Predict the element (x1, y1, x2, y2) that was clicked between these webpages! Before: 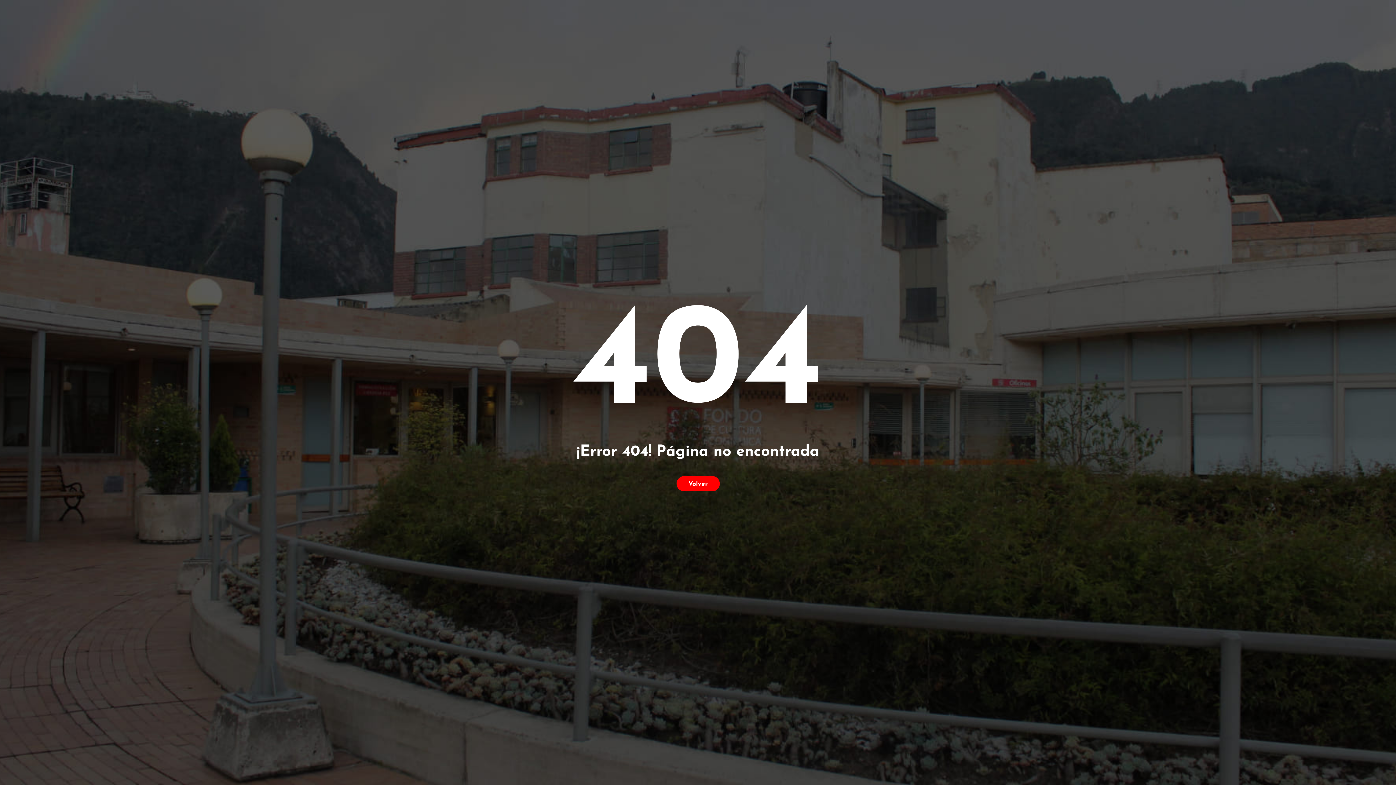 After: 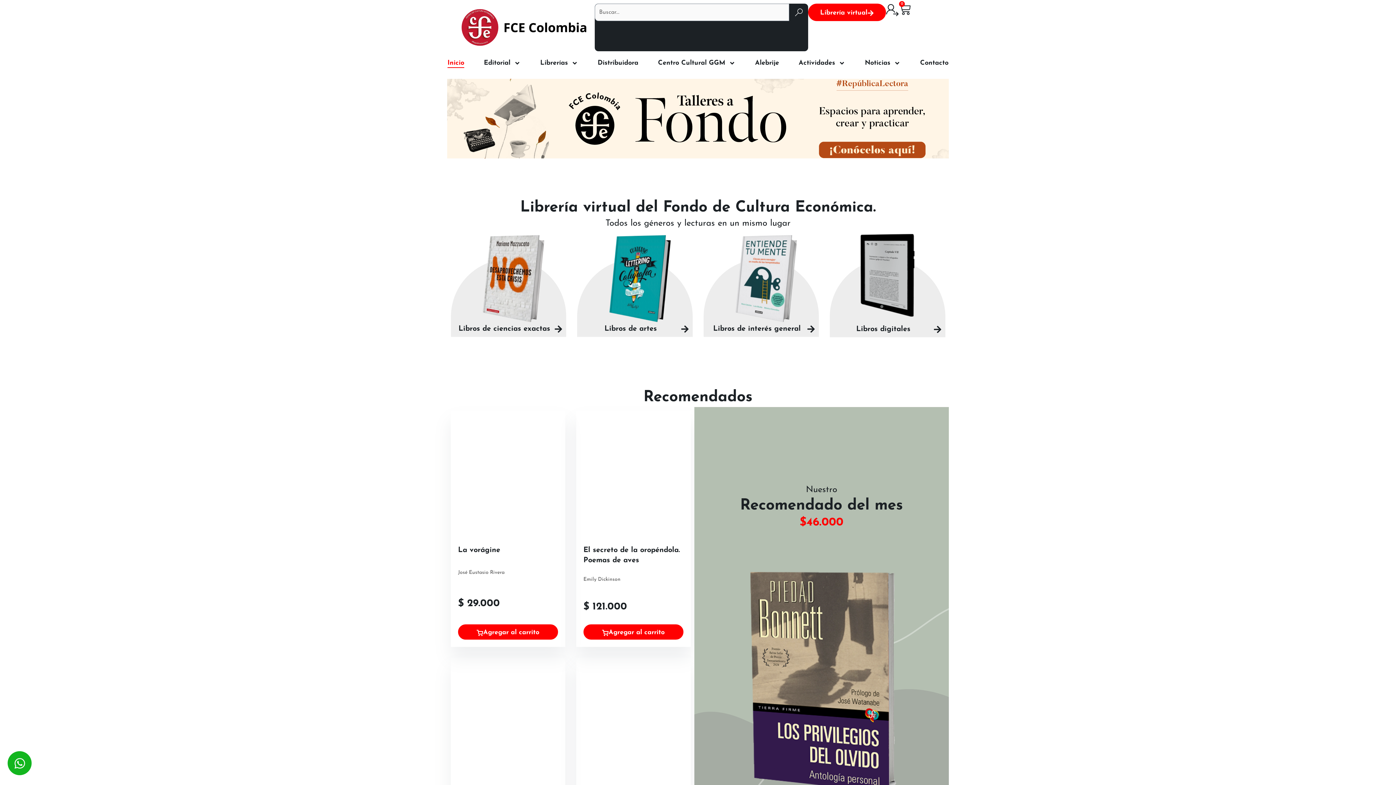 Action: bbox: (676, 476, 719, 491) label: Volver